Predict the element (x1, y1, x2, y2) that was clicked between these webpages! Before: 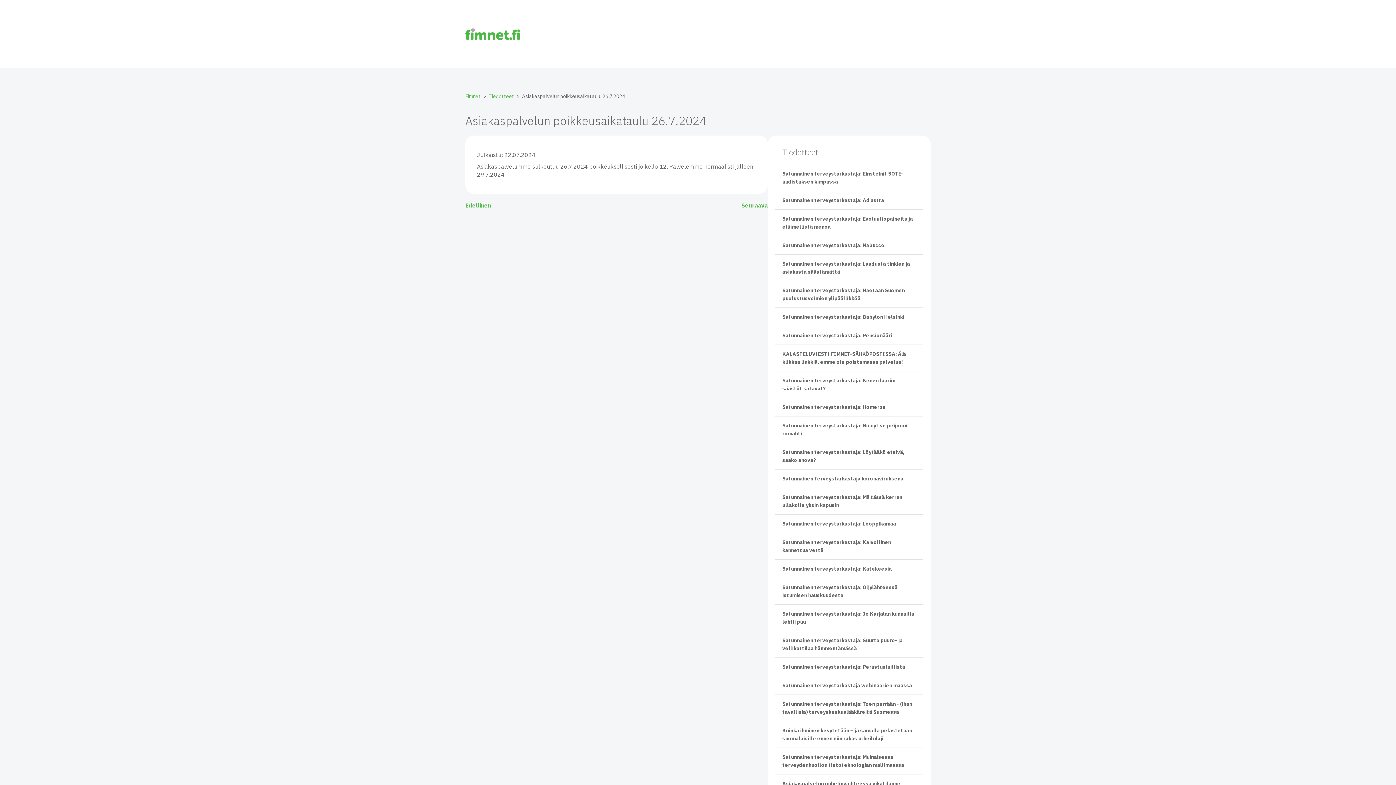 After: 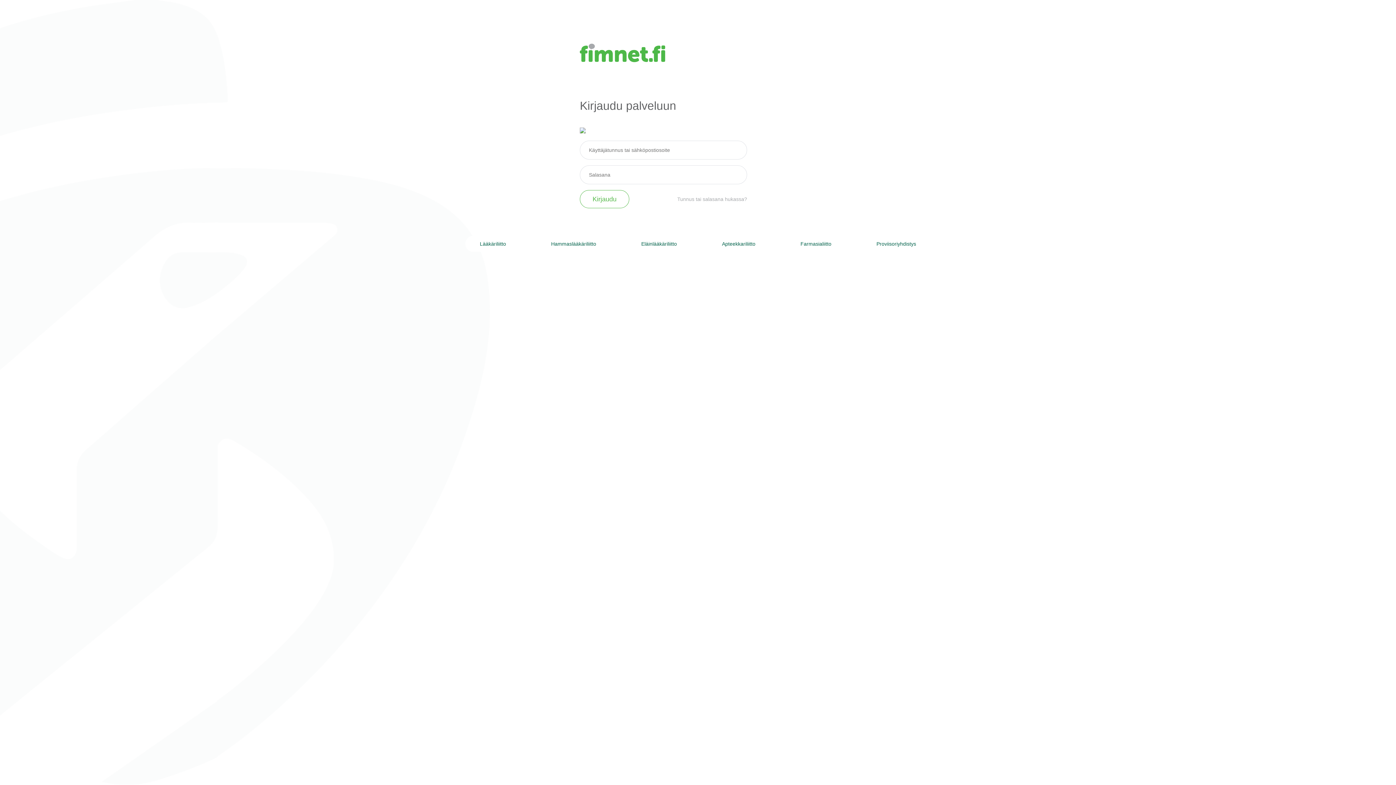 Action: bbox: (775, 658, 923, 676) label: Satunnainen terveystarkastaja: Perustuslaillista